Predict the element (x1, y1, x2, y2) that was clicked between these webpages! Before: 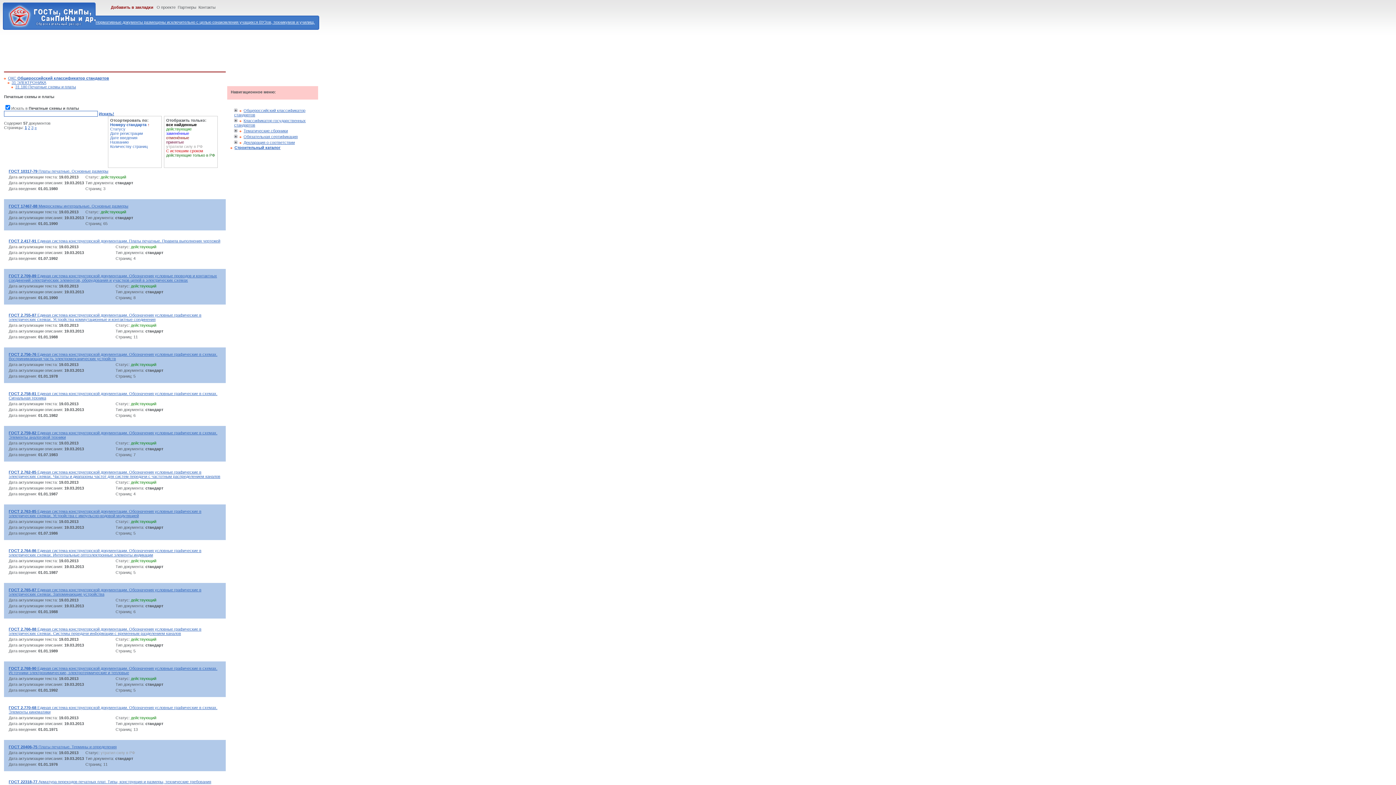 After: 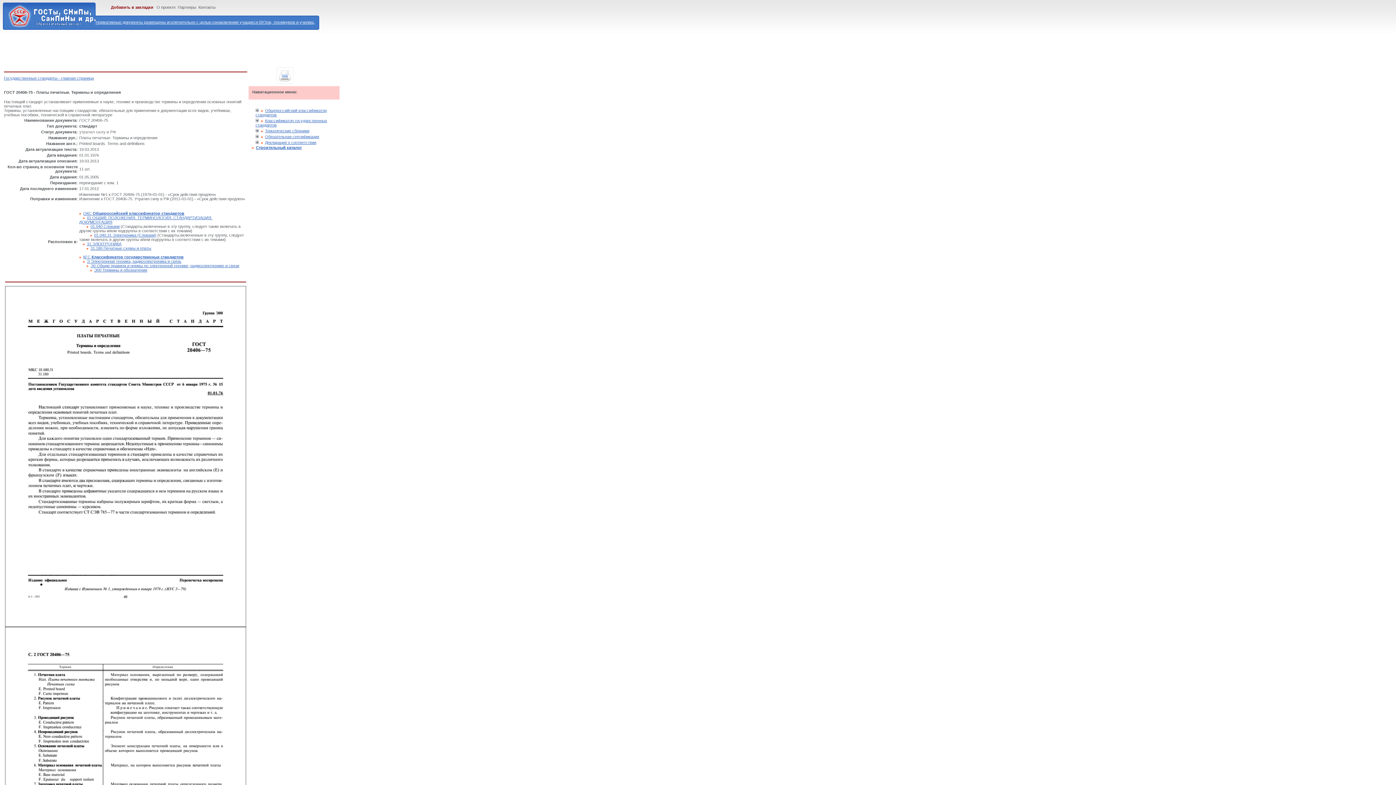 Action: bbox: (8, 745, 116, 749) label: ГОСТ 20406-75 Платы печатные. Термины и определения